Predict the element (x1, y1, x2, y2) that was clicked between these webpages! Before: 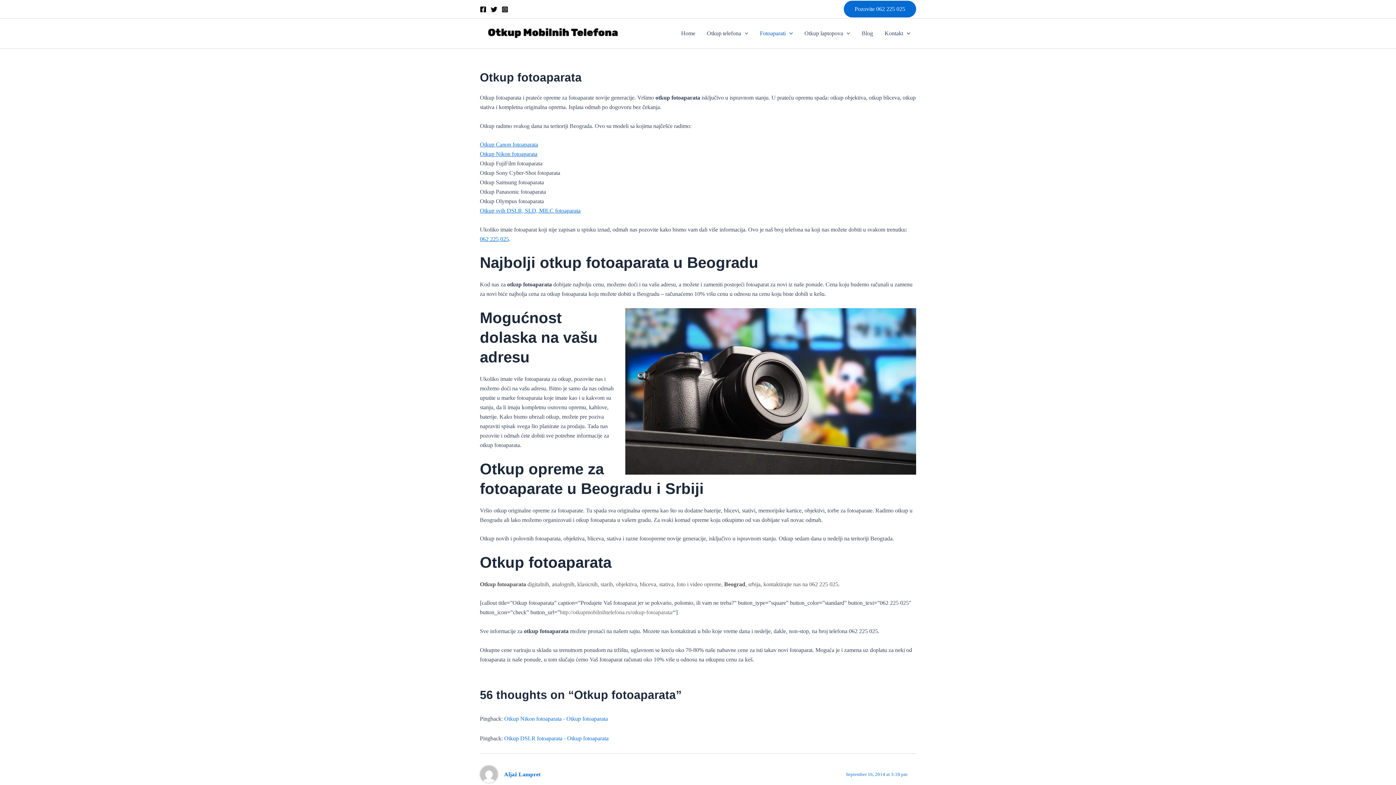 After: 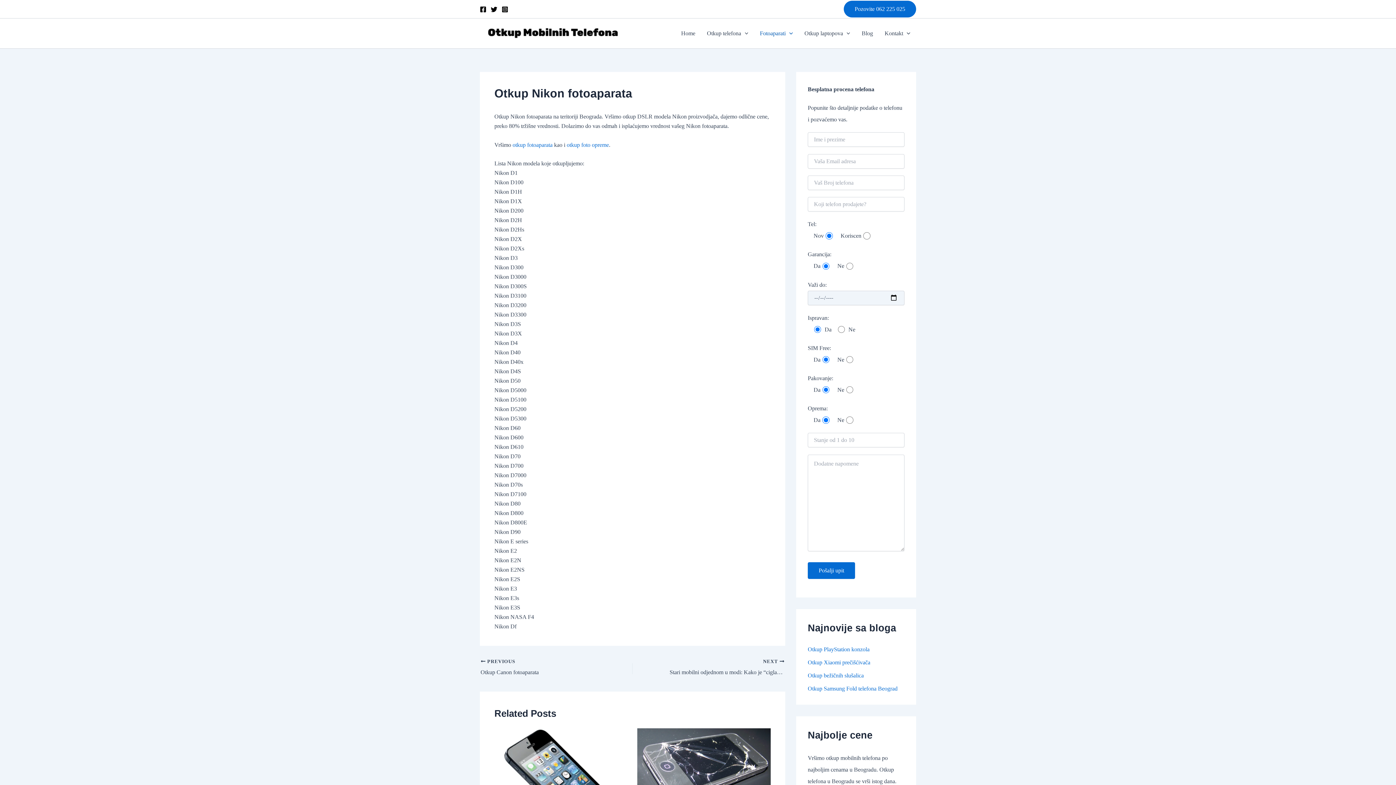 Action: label: Otkup Nikon fotoaparata bbox: (480, 150, 537, 157)